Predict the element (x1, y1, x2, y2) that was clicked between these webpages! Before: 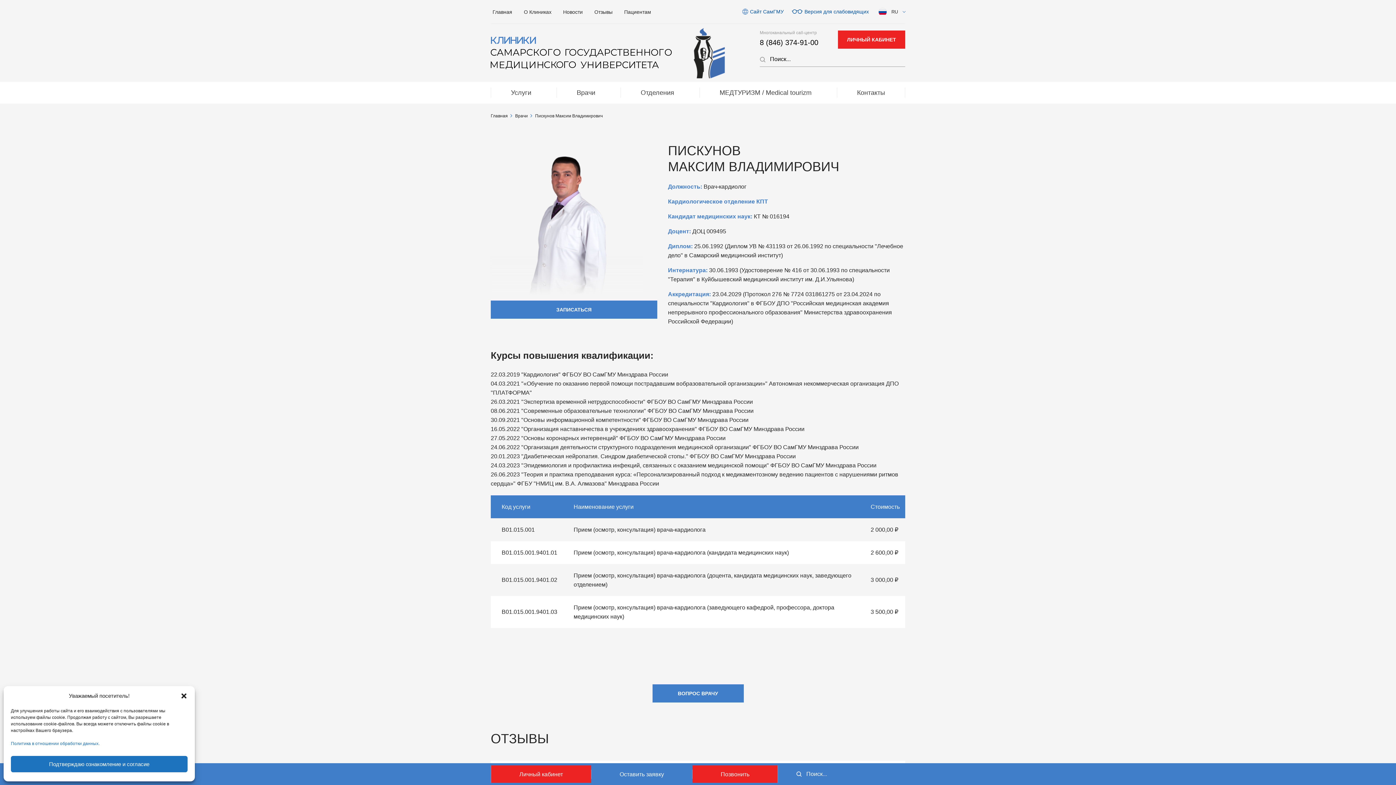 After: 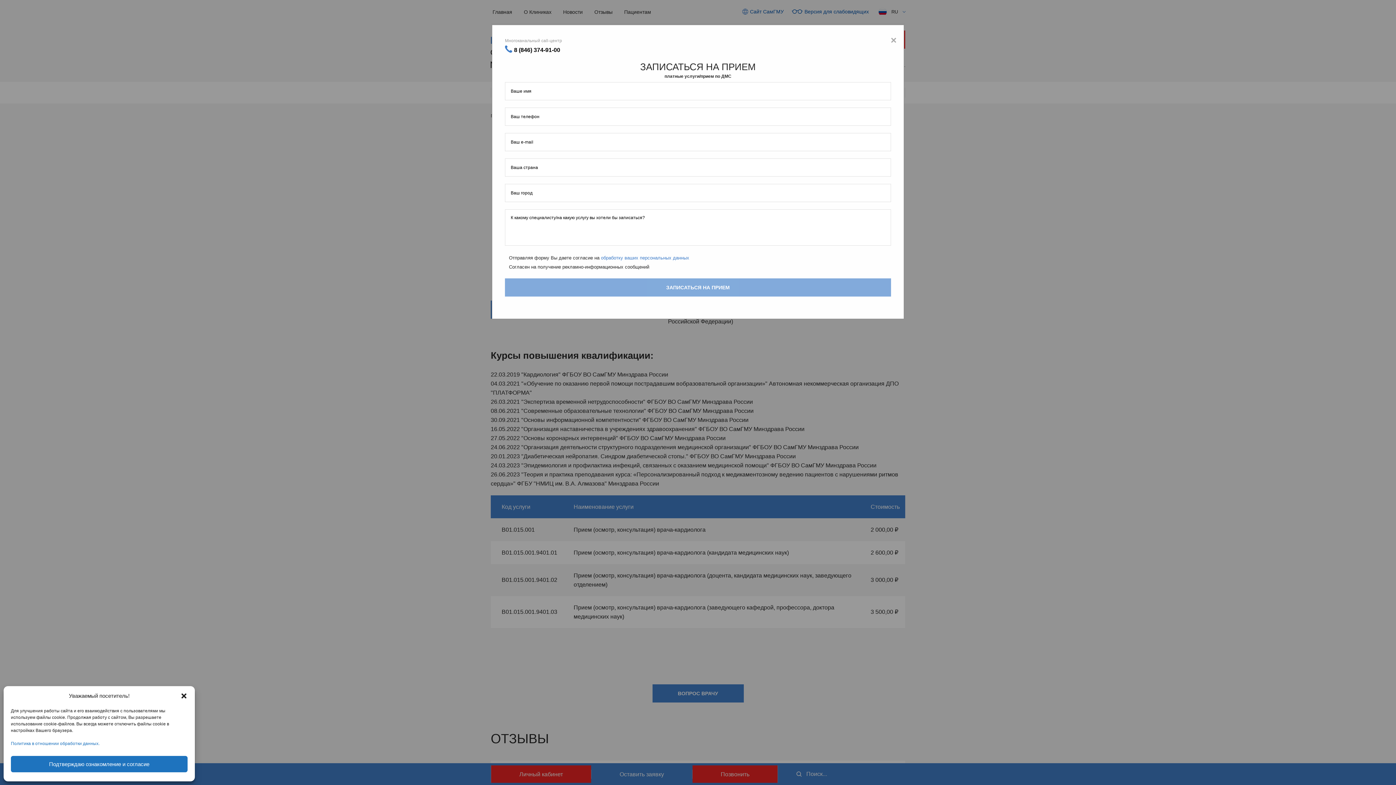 Action: bbox: (490, 300, 657, 318) label: ЗАПИСАТЬСЯ